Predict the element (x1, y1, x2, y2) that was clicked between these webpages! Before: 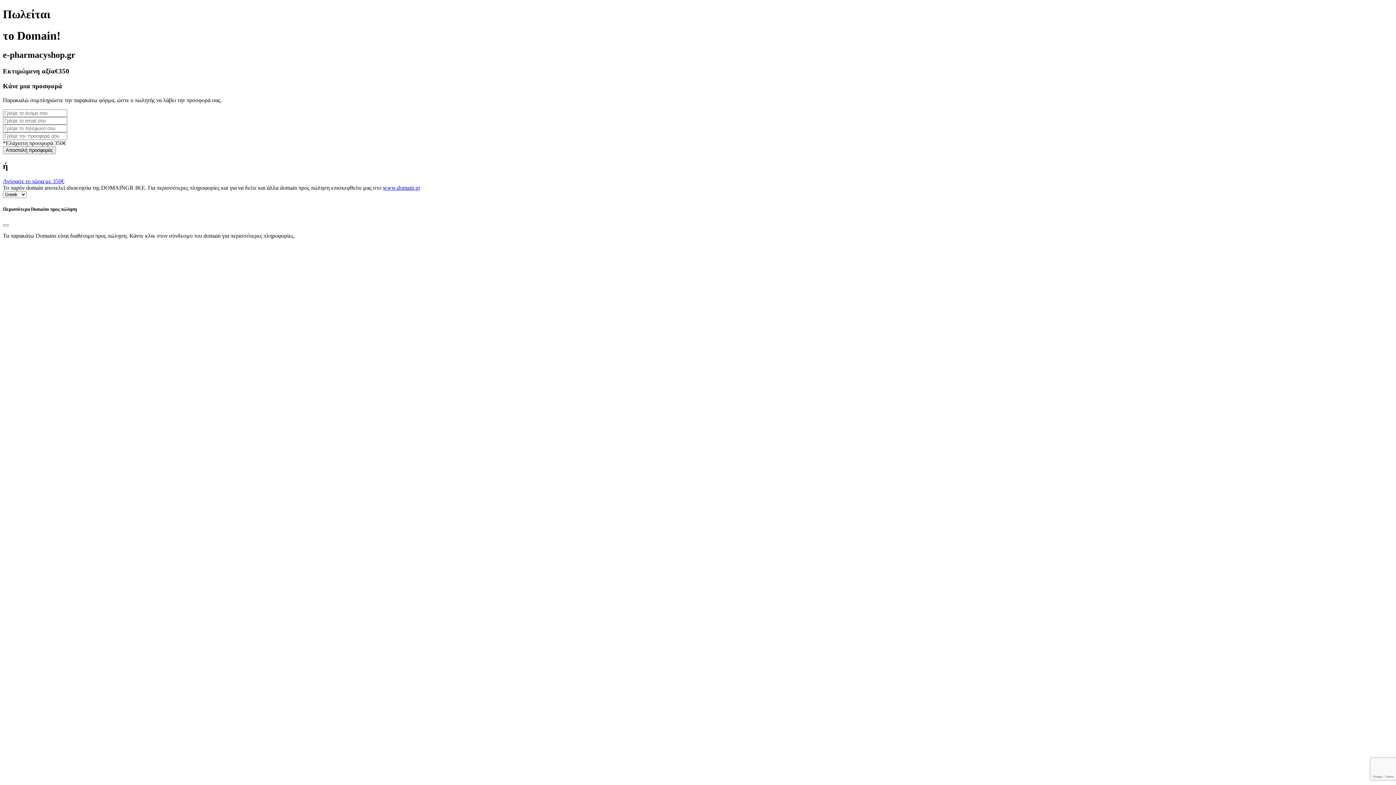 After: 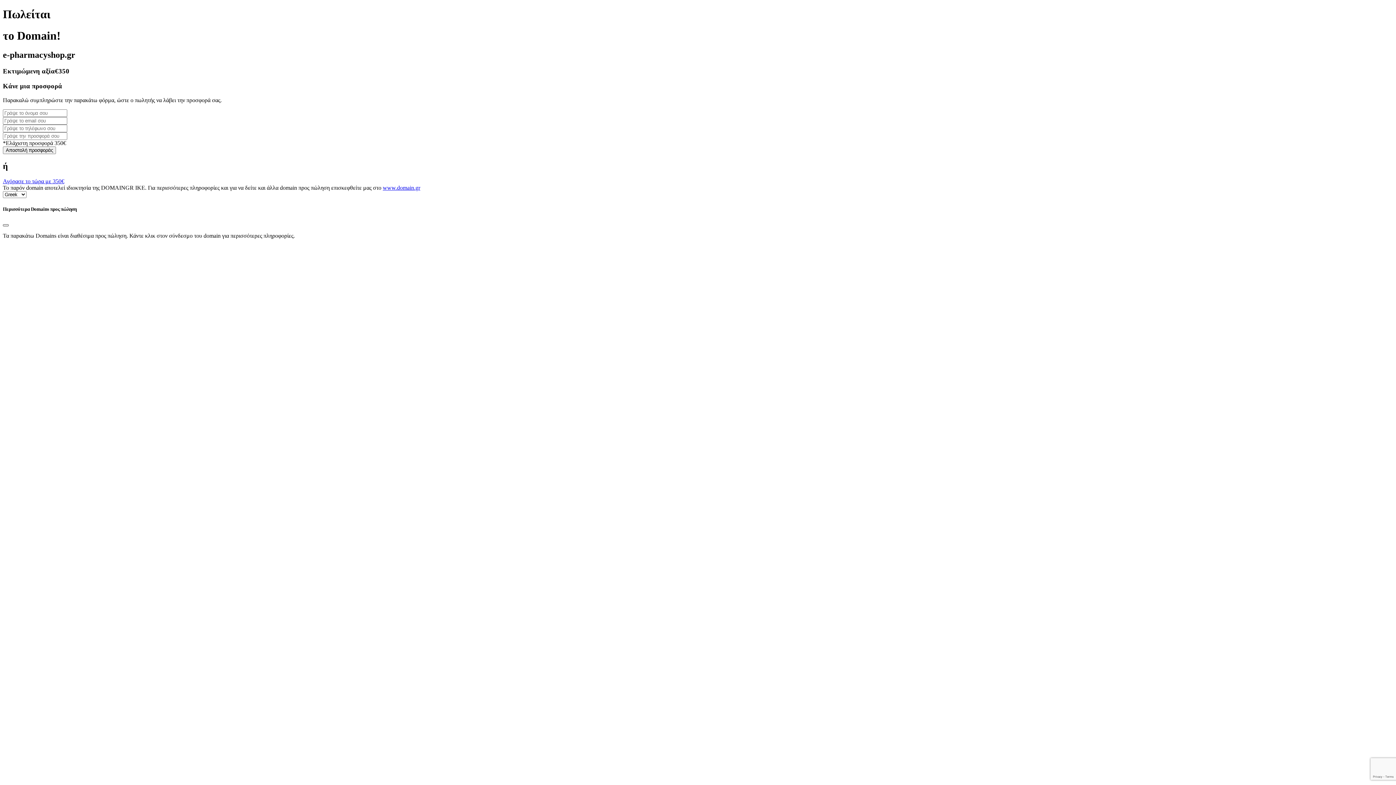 Action: label: Close bbox: (2, 224, 8, 226)